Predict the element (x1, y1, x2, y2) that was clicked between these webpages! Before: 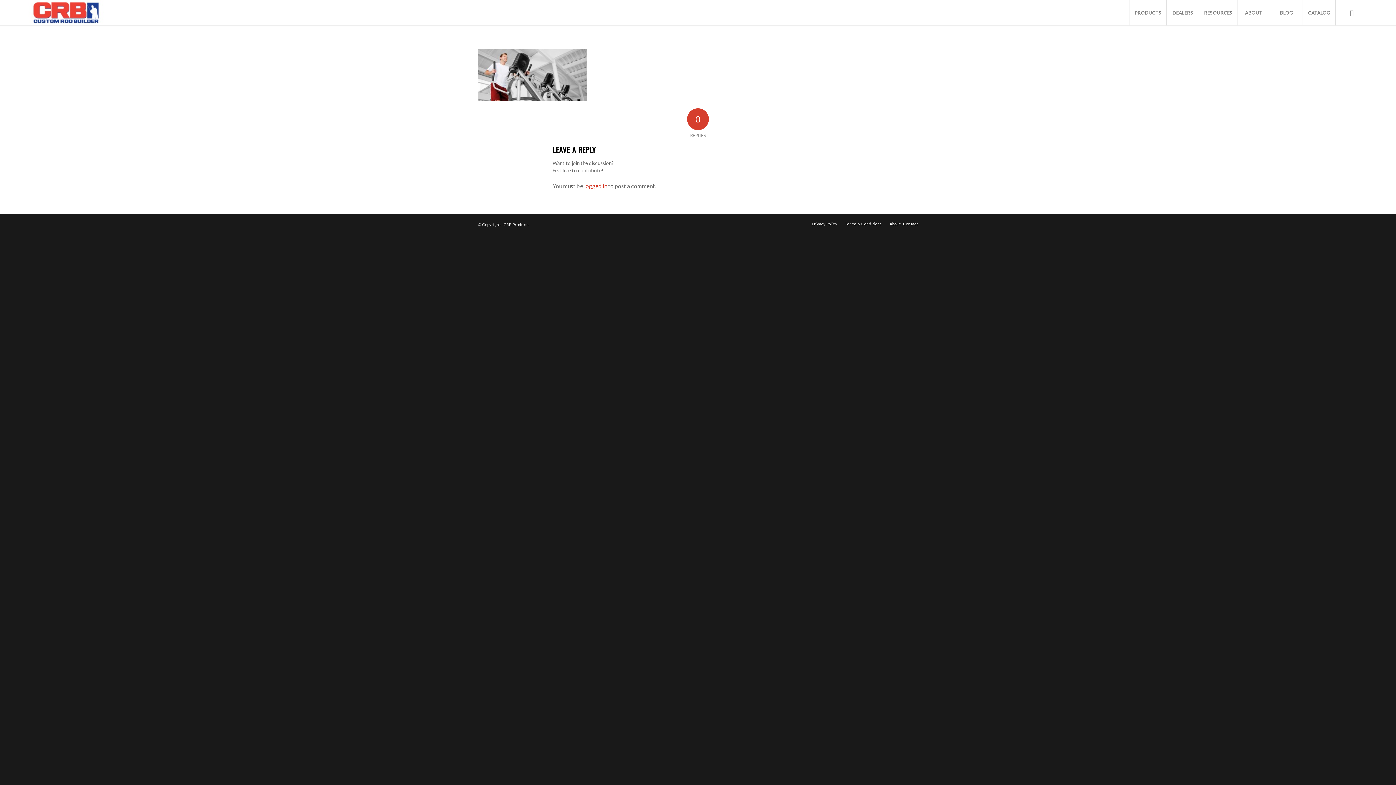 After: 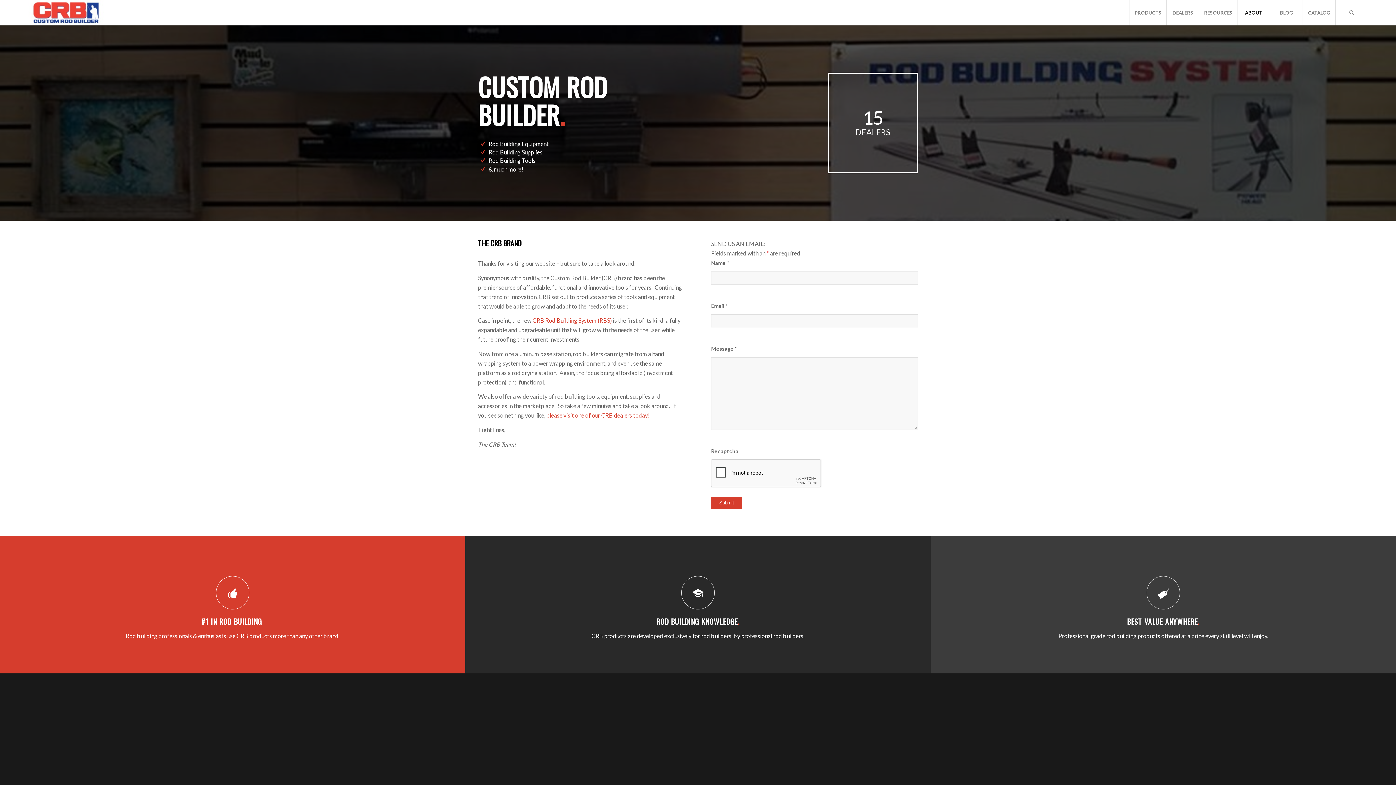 Action: label: ABOUT bbox: (1237, 0, 1270, 25)